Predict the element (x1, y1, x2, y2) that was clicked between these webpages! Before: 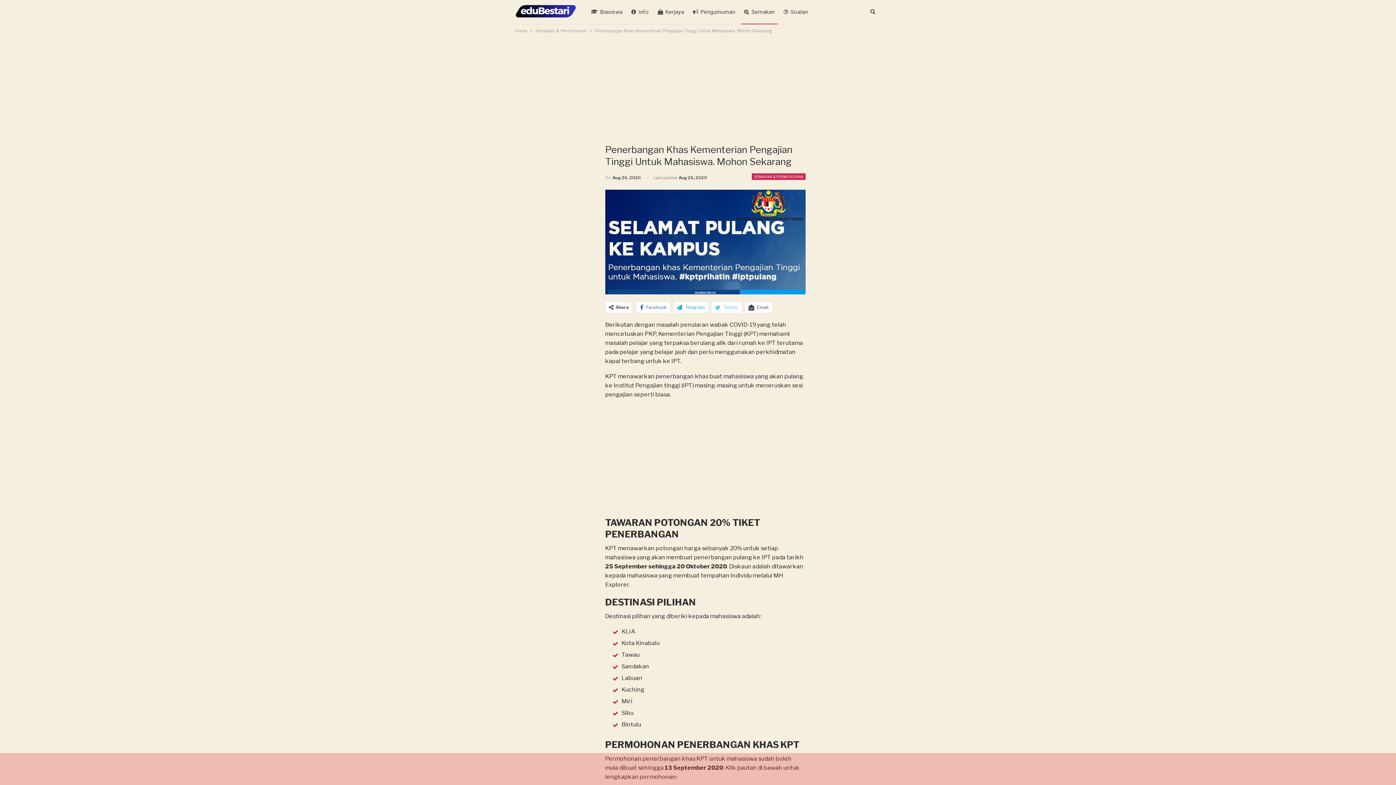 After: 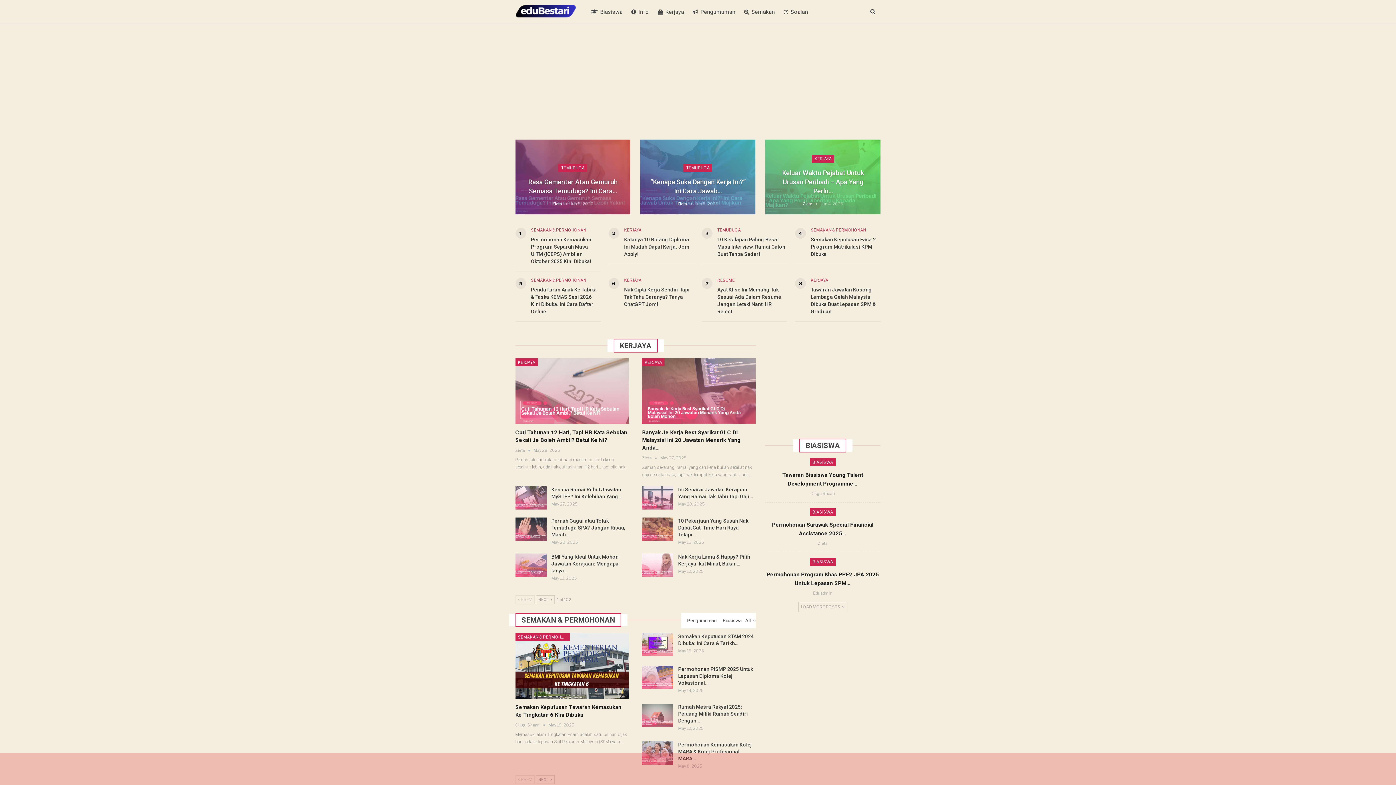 Action: bbox: (515, 0, 581, 22)